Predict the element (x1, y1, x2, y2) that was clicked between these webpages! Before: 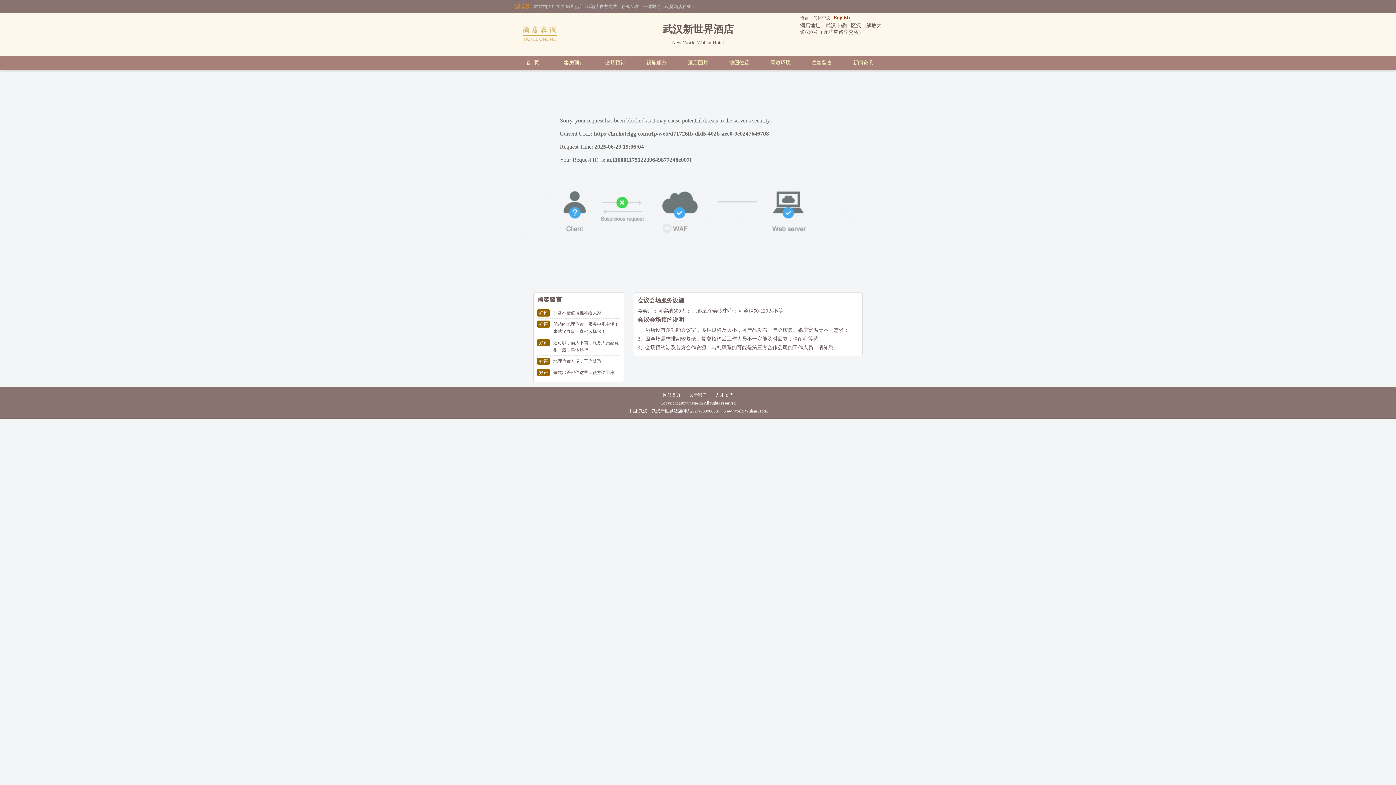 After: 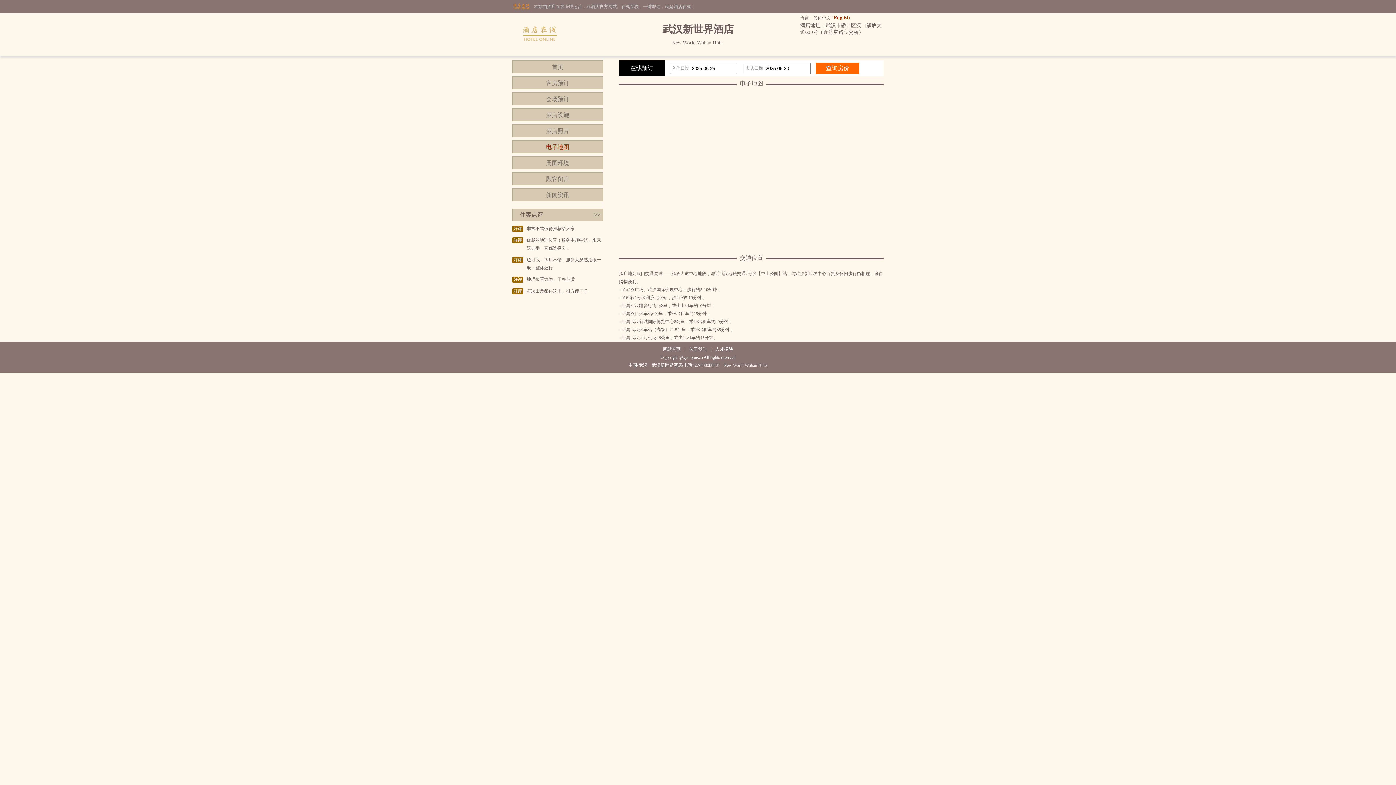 Action: bbox: (729, 60, 749, 65) label: 地图位置